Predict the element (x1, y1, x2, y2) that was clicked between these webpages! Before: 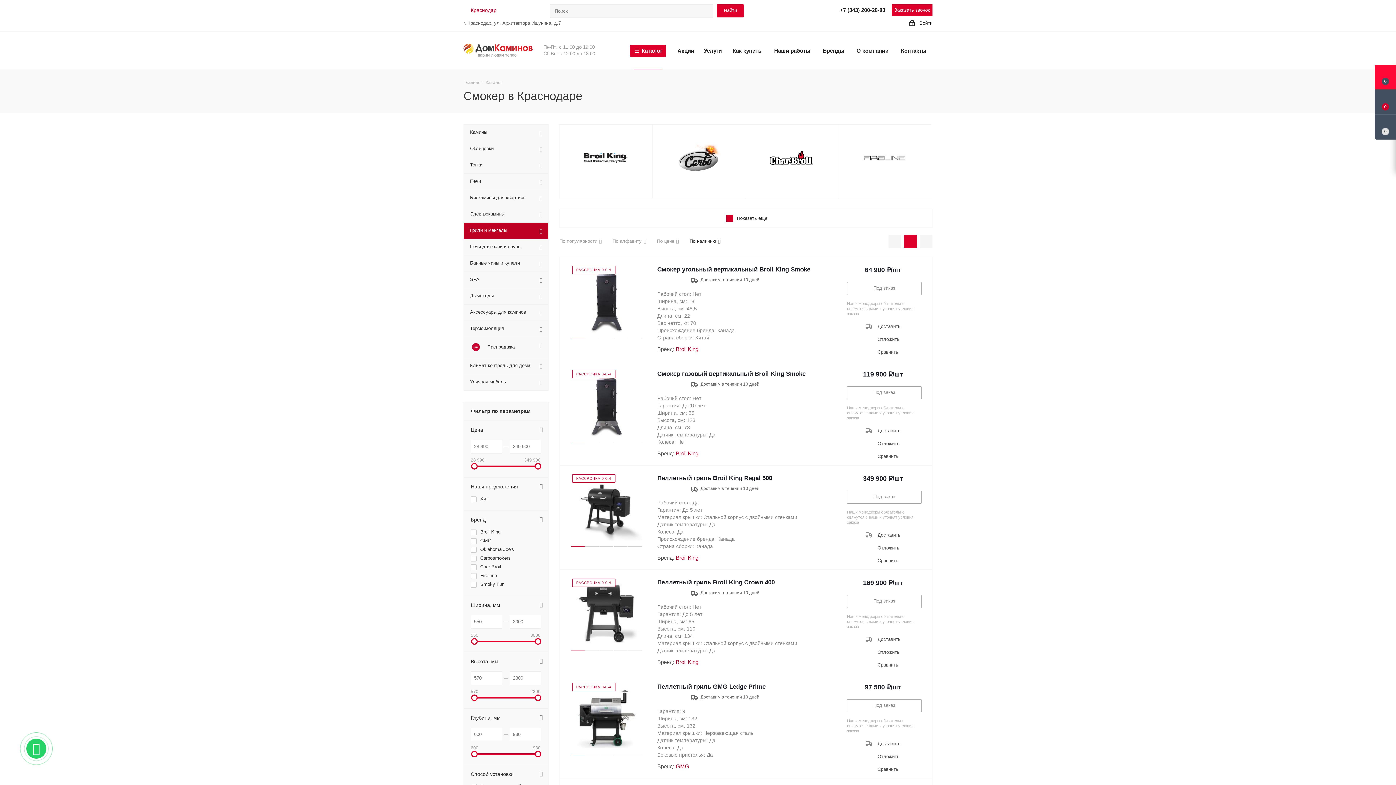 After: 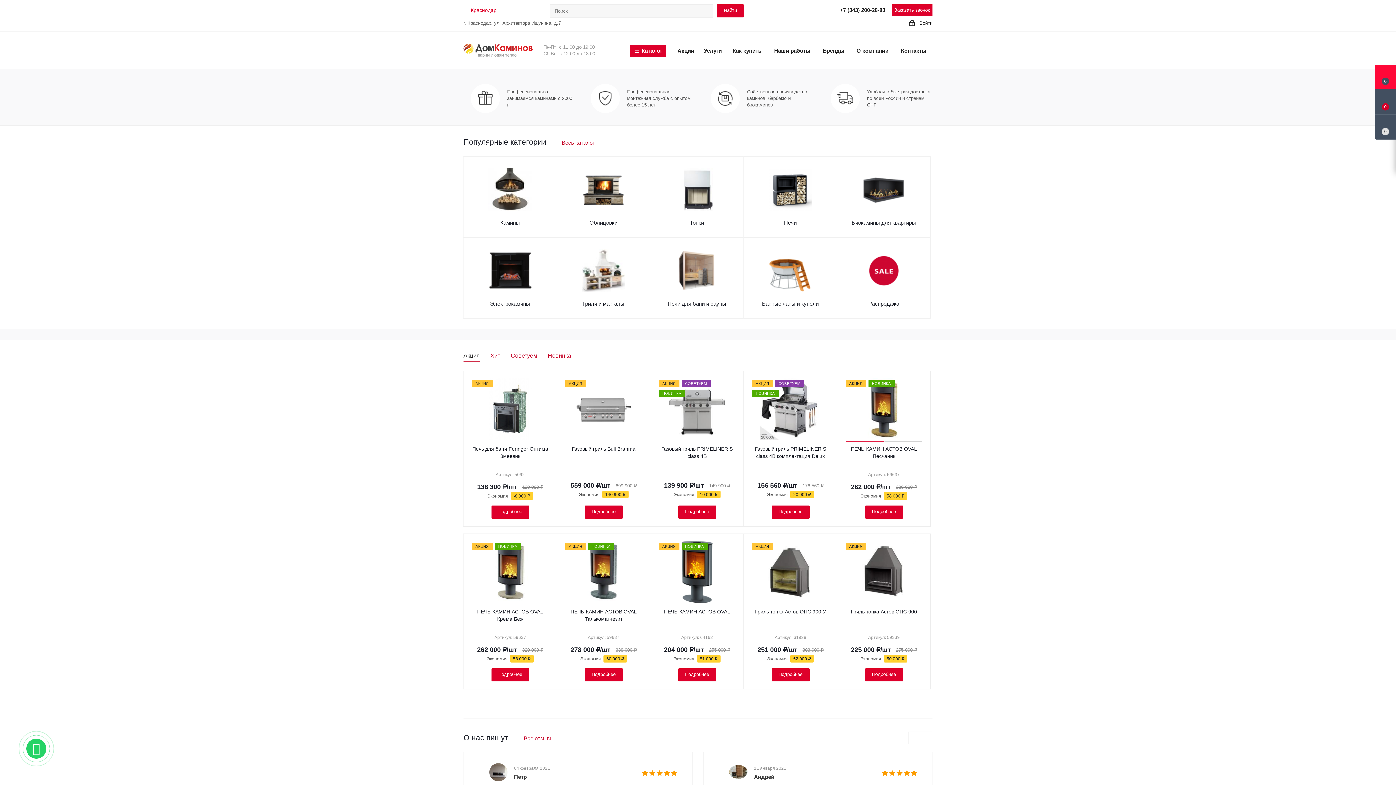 Action: bbox: (463, 46, 532, 53)